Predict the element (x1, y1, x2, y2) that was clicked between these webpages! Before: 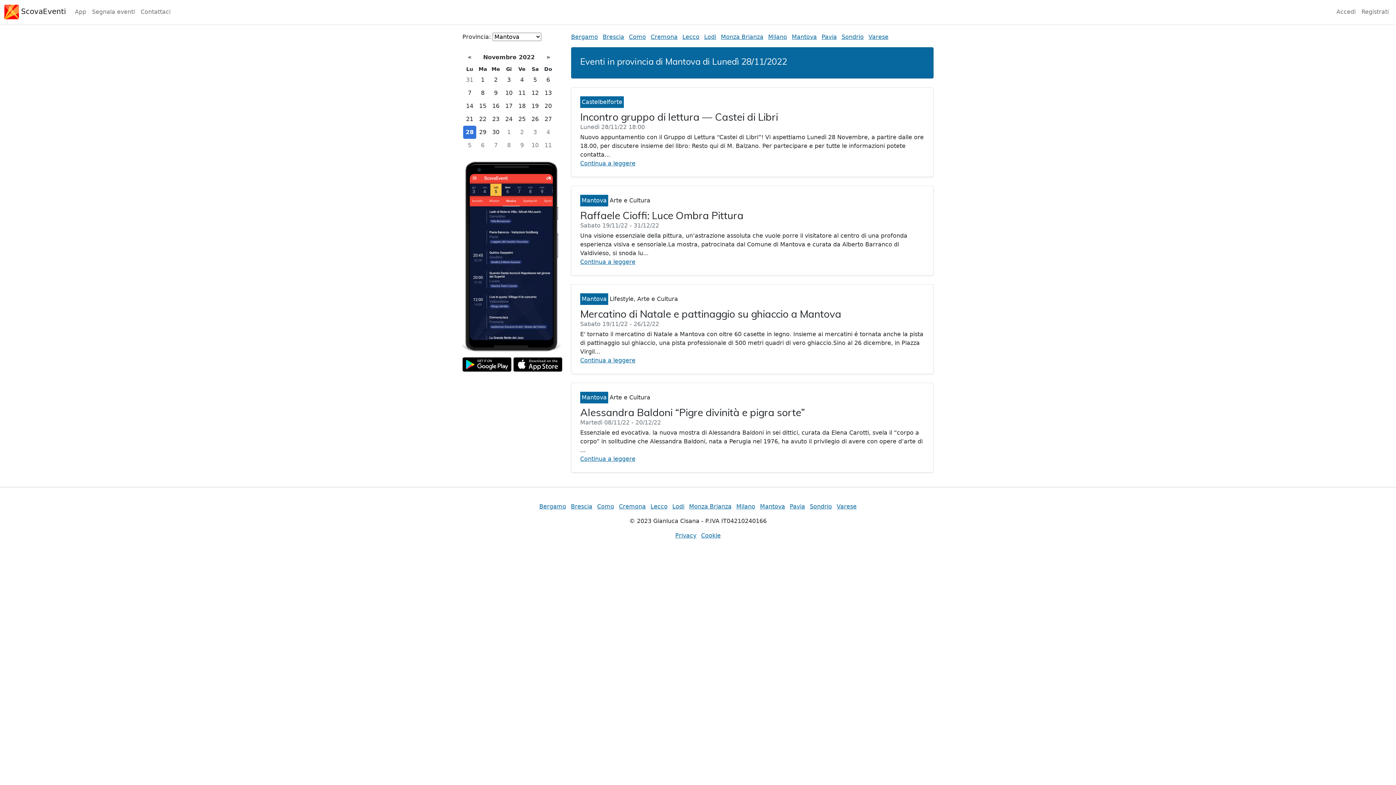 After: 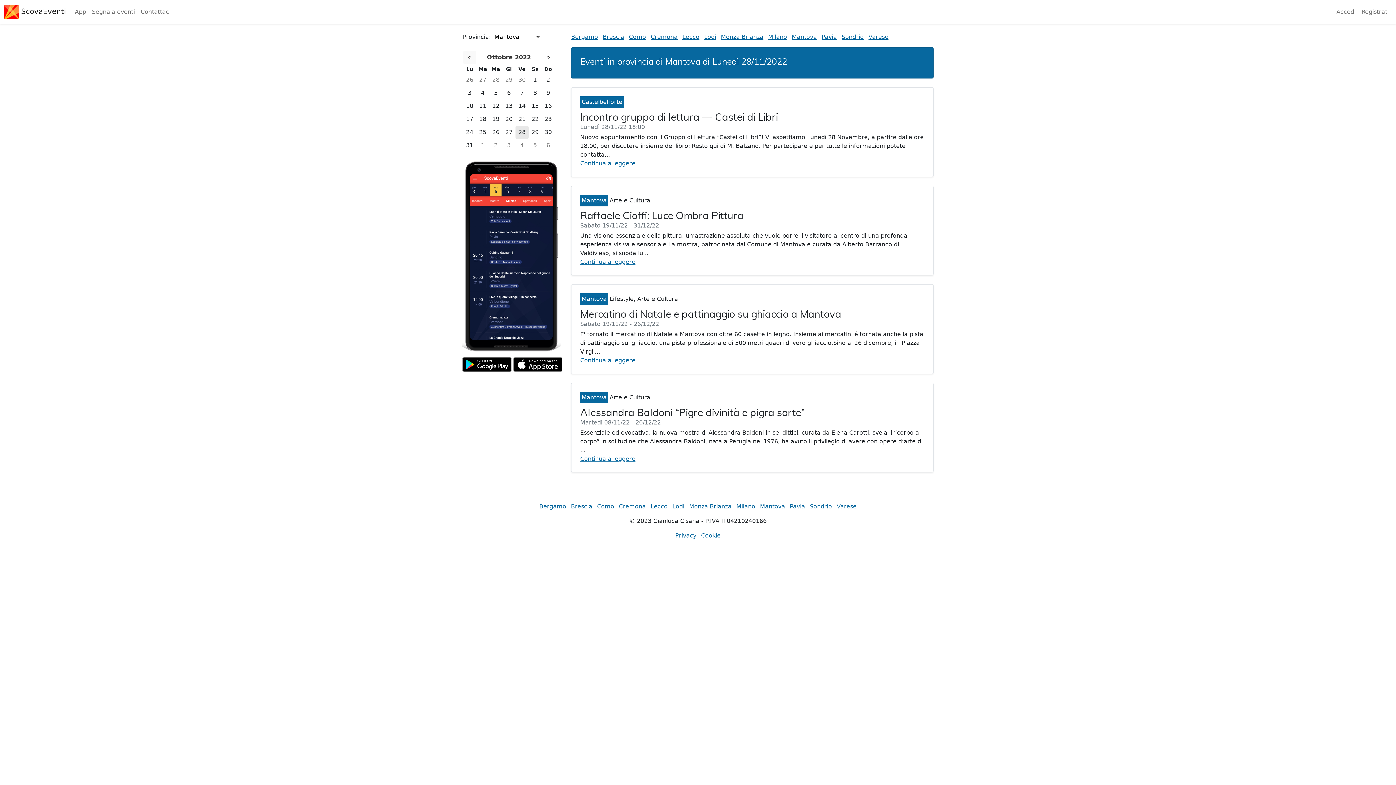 Action: label: « bbox: (463, 50, 476, 64)